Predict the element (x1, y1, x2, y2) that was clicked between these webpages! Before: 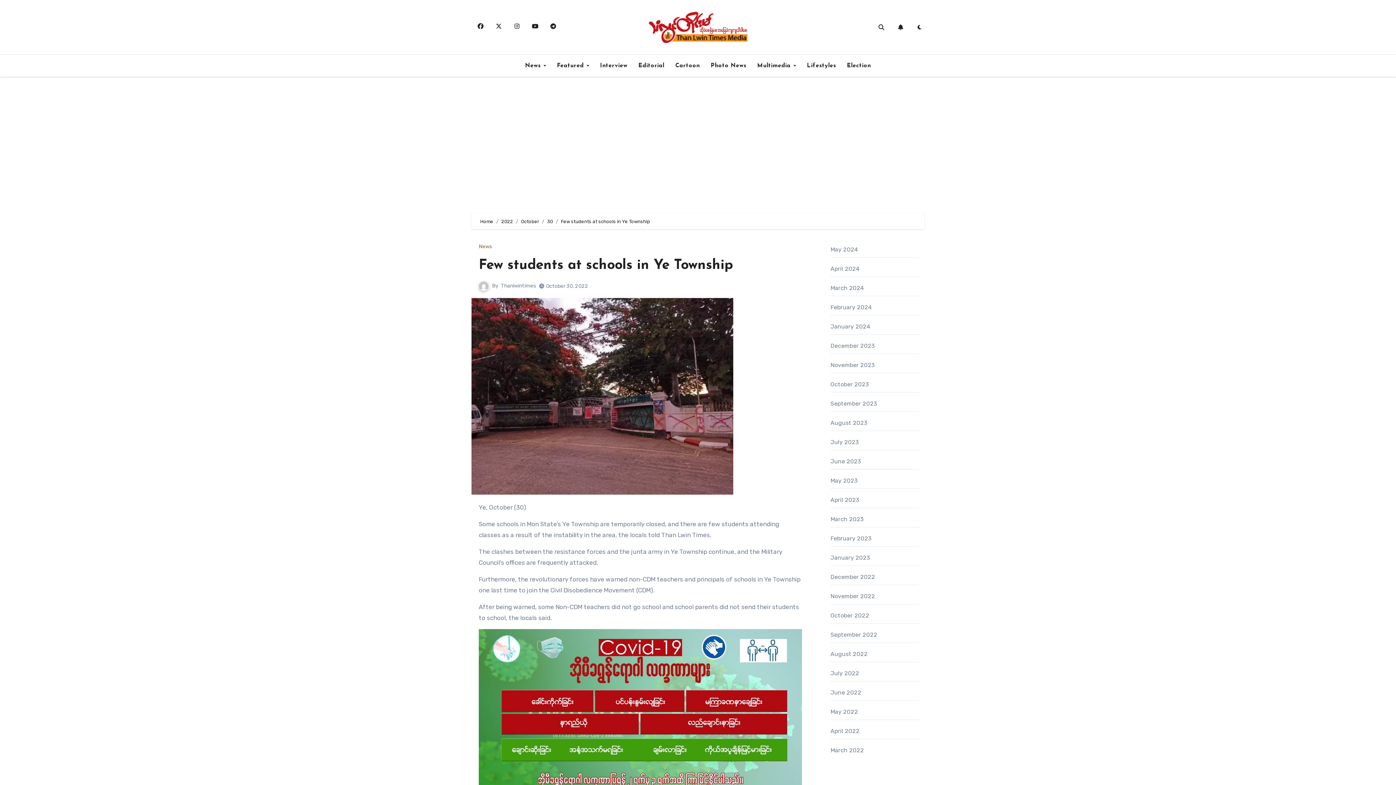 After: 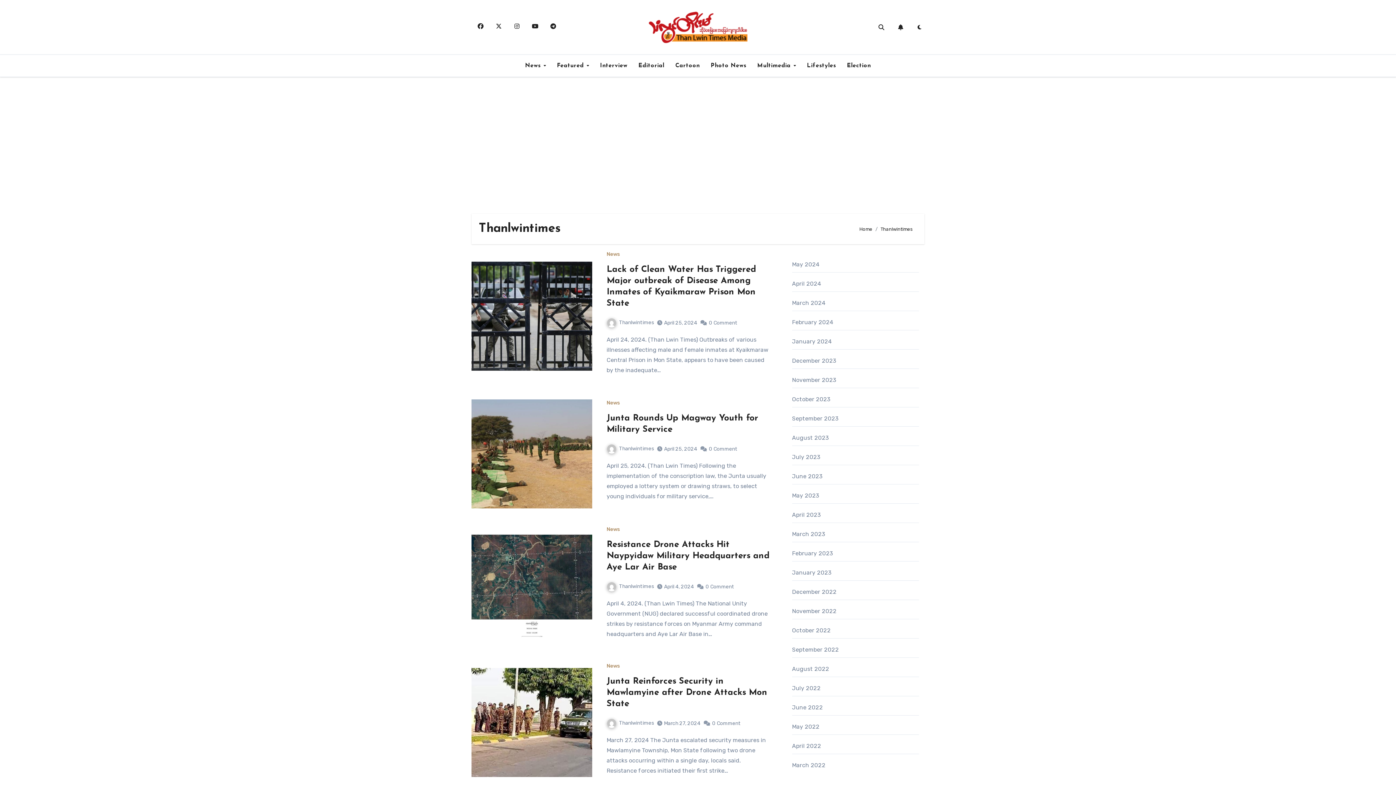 Action: bbox: (478, 282, 492, 289) label:  